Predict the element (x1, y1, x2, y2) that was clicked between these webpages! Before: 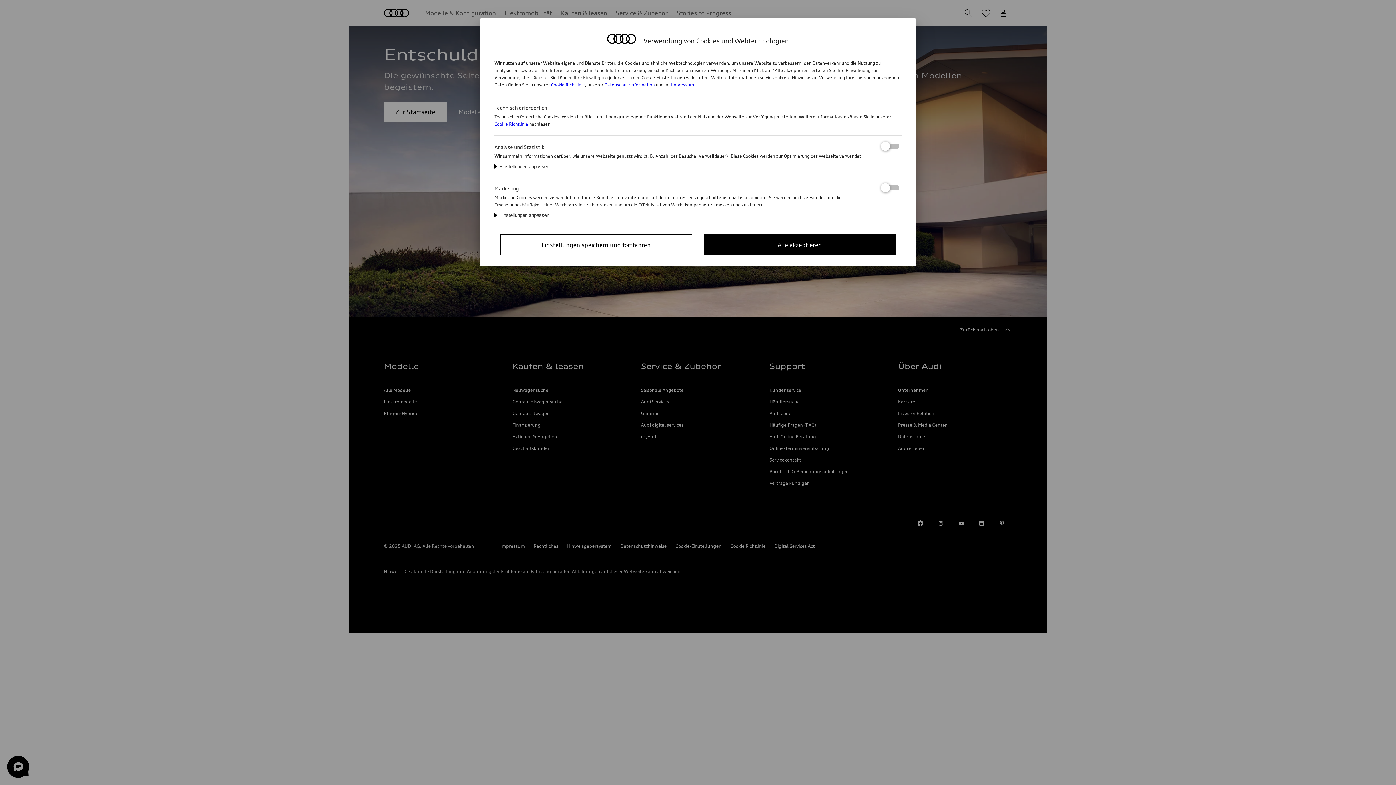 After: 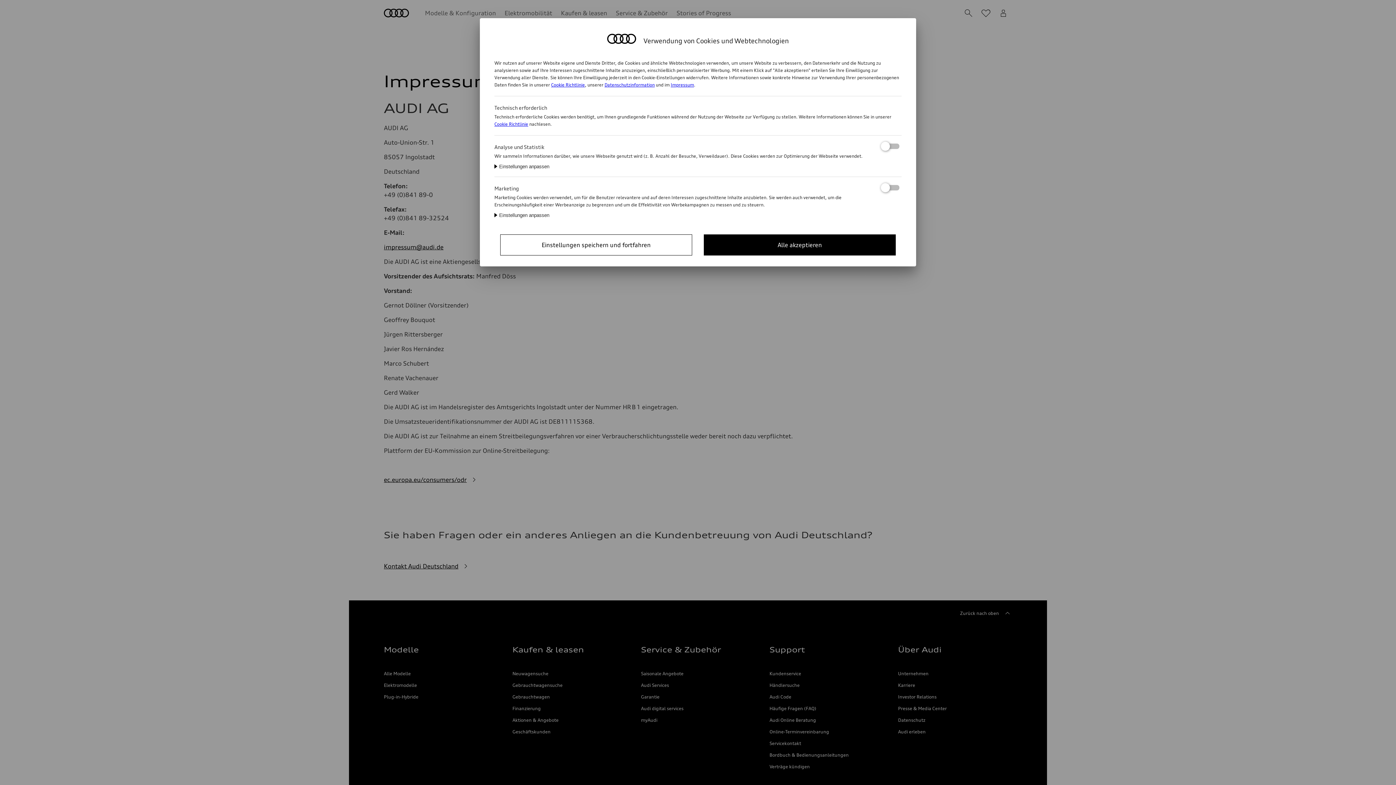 Action: bbox: (670, 82, 694, 87) label: Impressum